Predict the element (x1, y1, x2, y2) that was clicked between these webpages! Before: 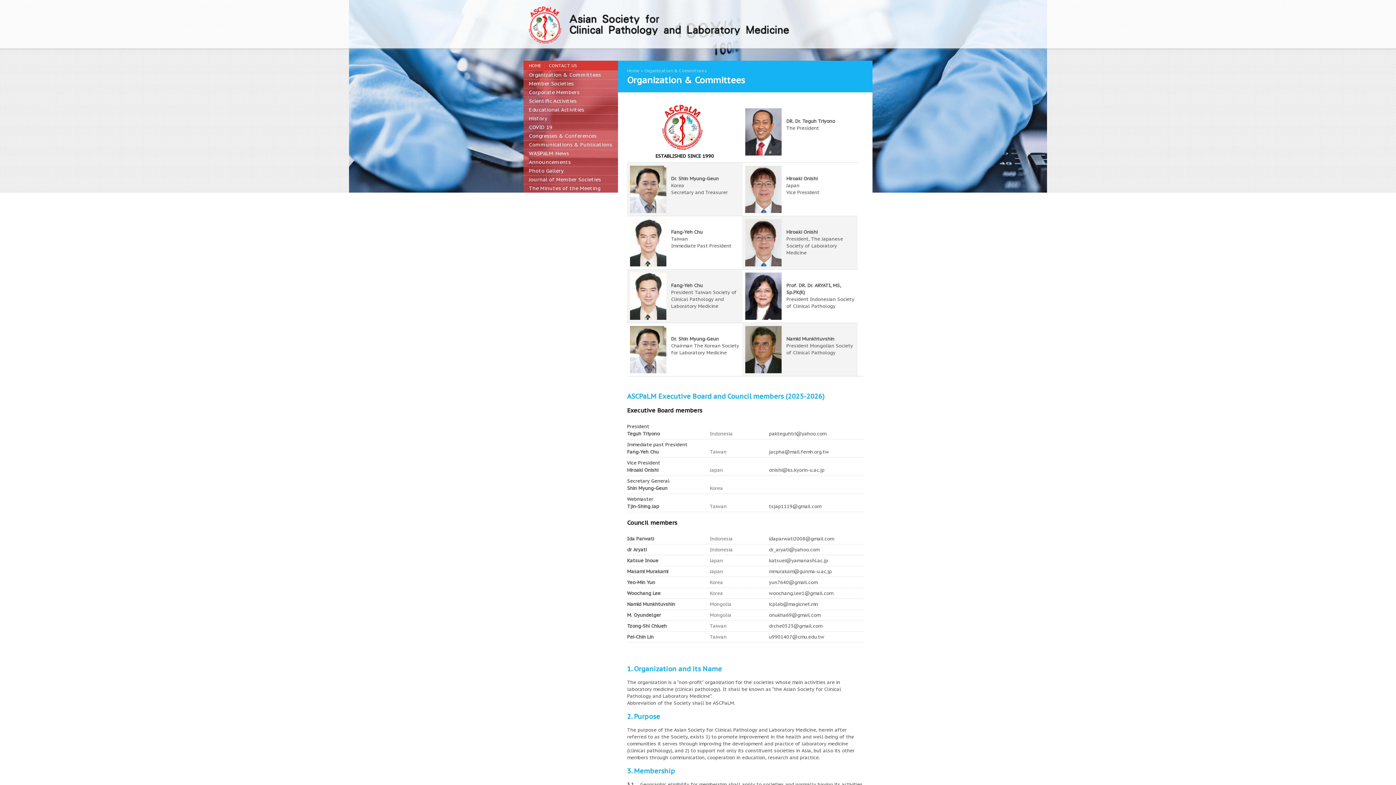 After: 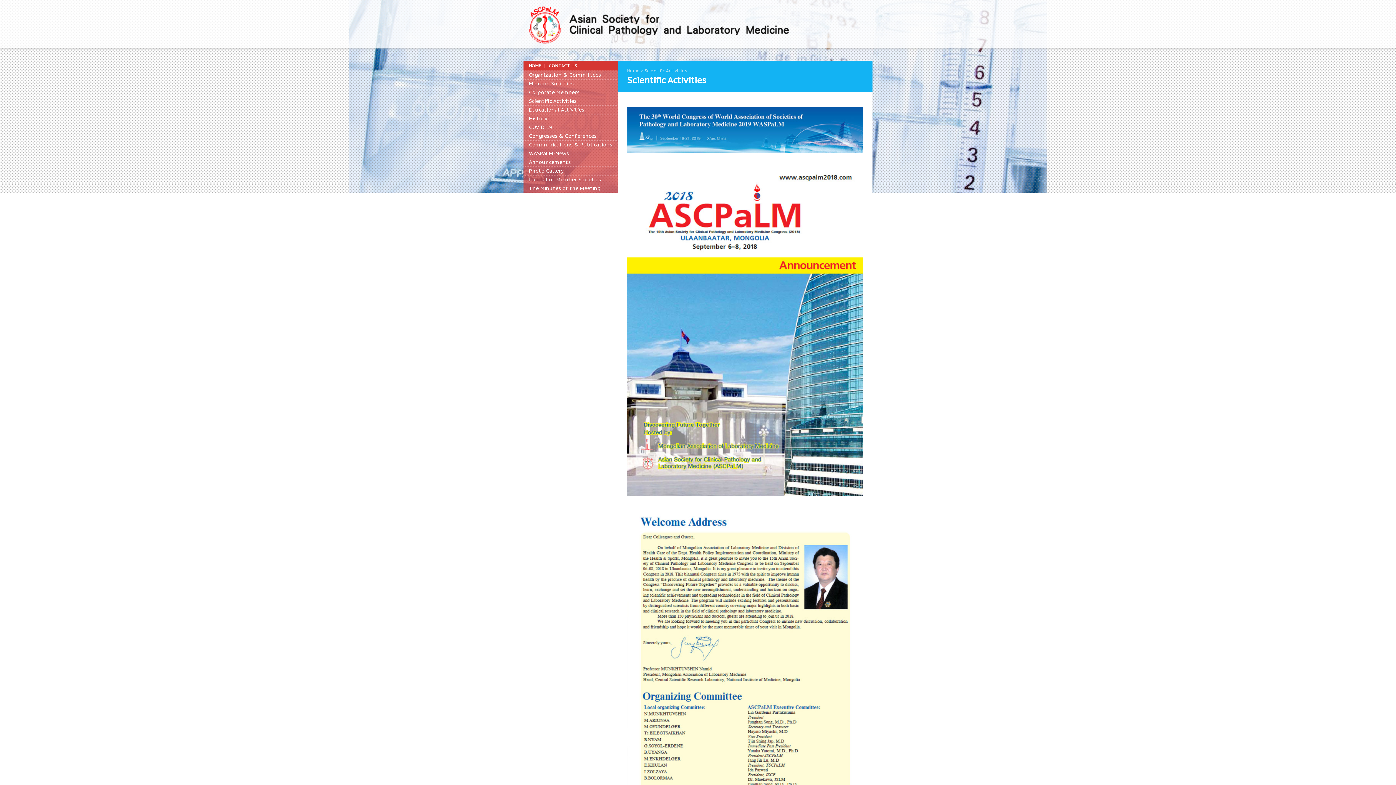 Action: bbox: (523, 96, 618, 105) label: Scientific Activities